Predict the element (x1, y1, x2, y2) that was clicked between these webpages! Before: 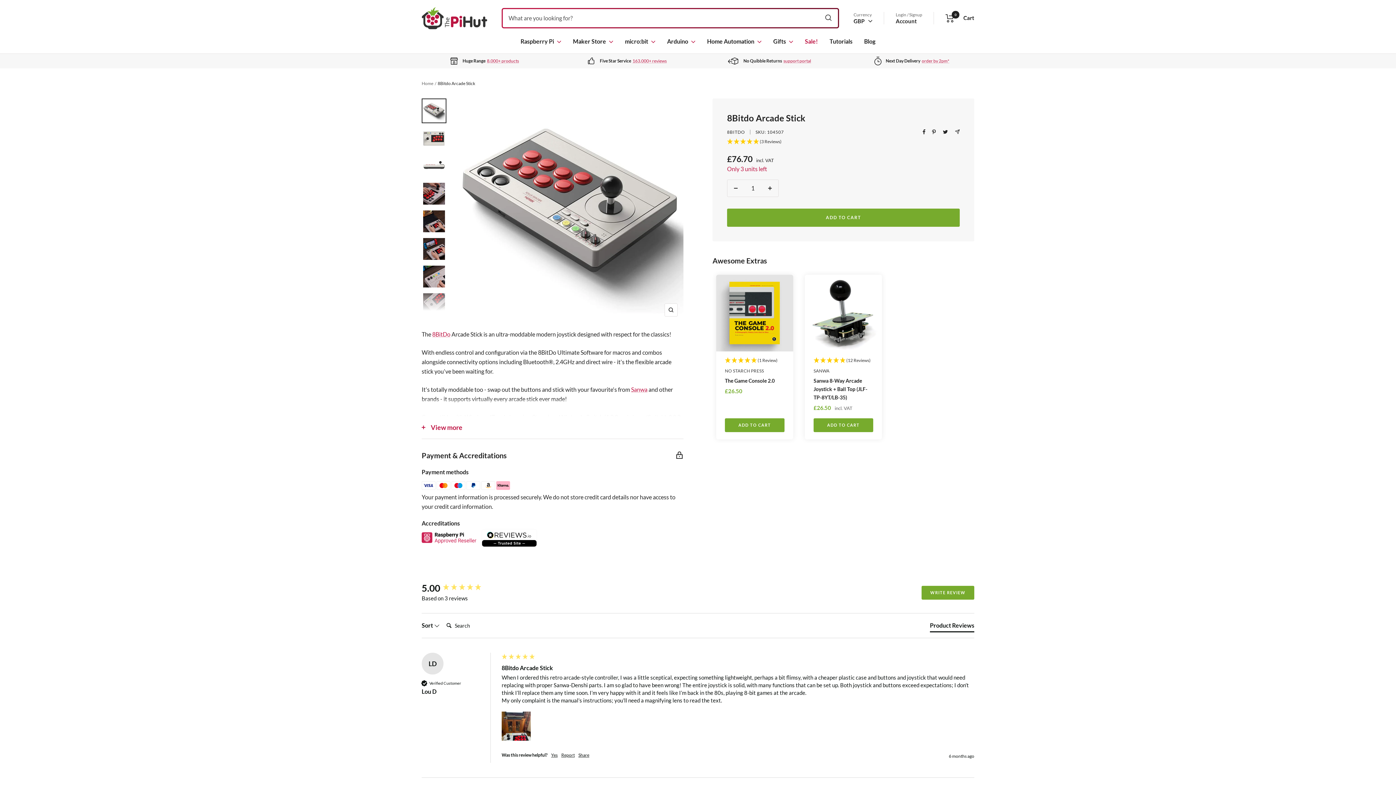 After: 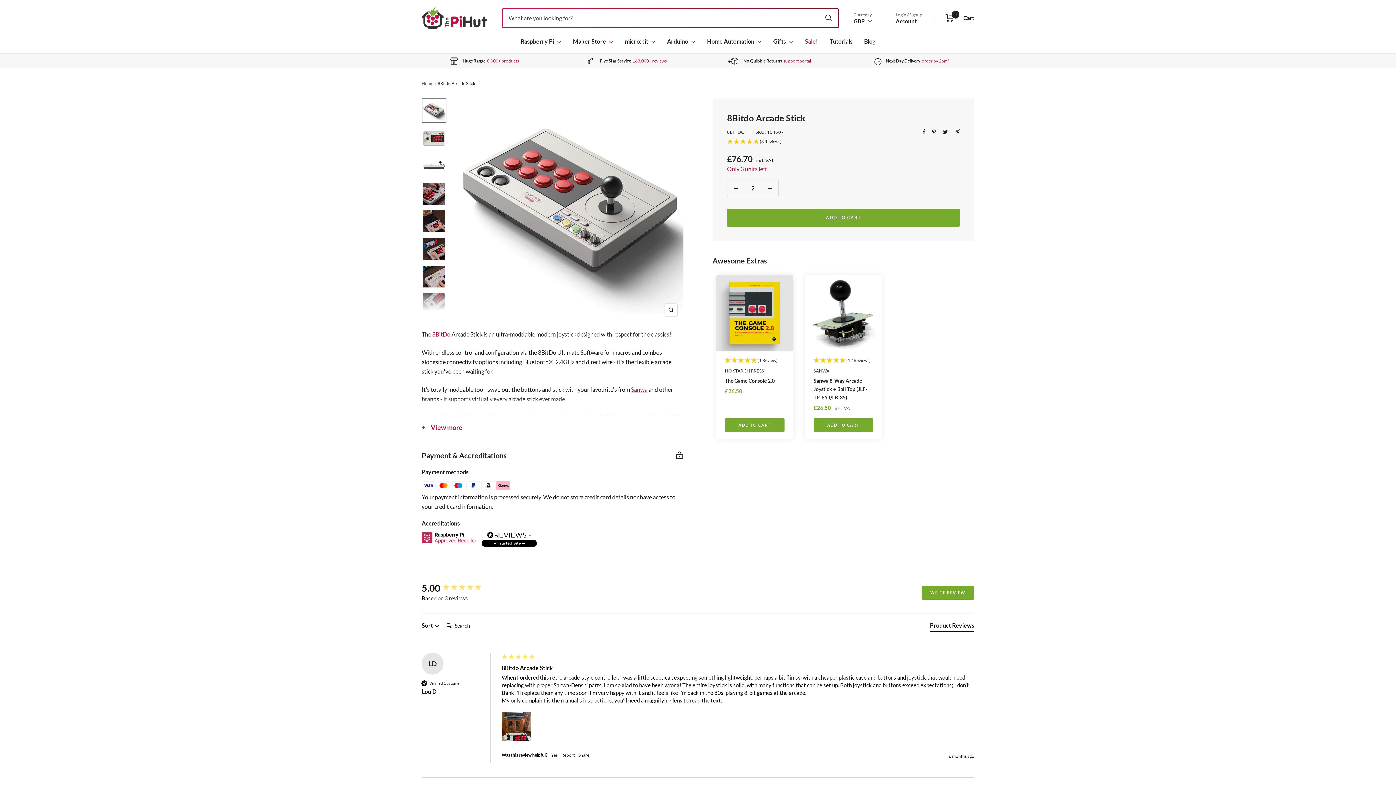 Action: bbox: (761, 179, 778, 196) label: Increase quantity